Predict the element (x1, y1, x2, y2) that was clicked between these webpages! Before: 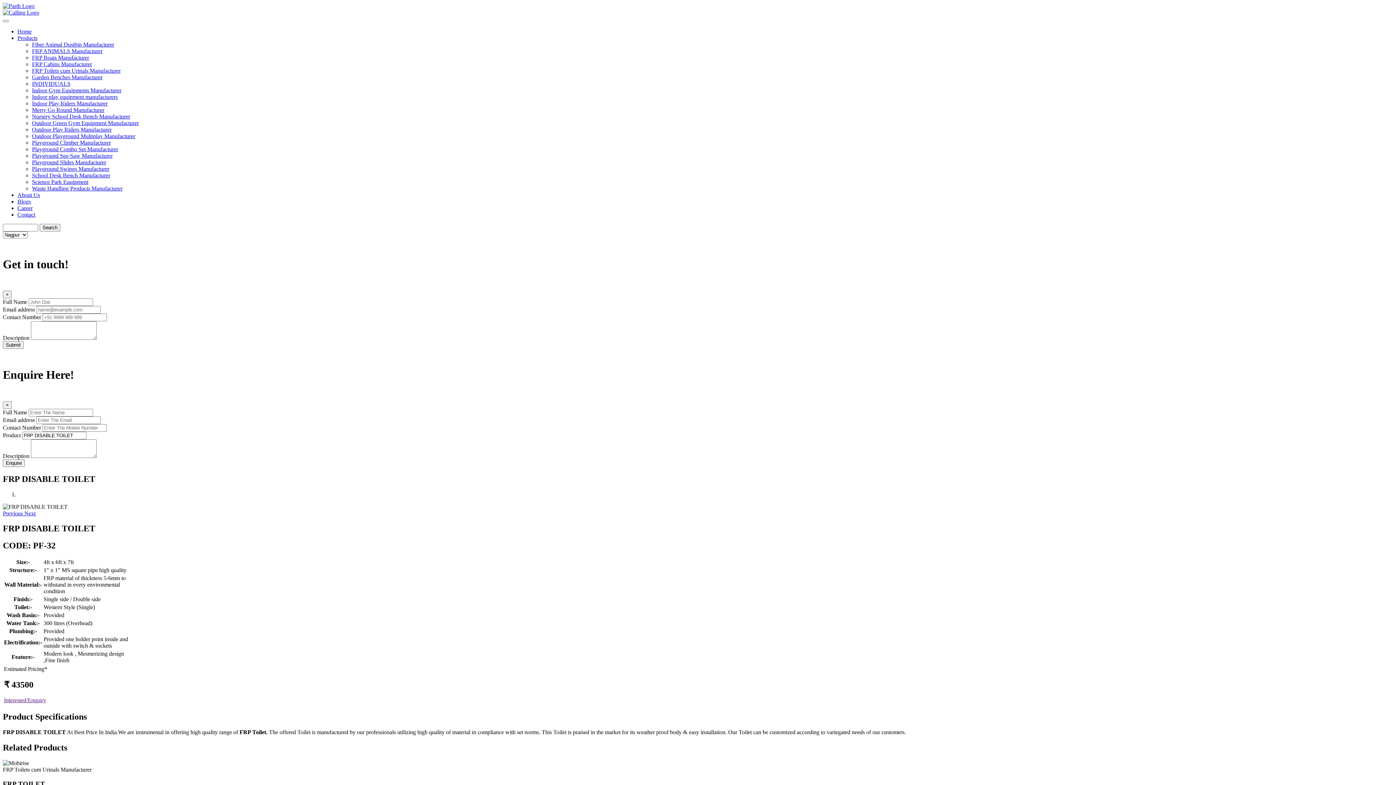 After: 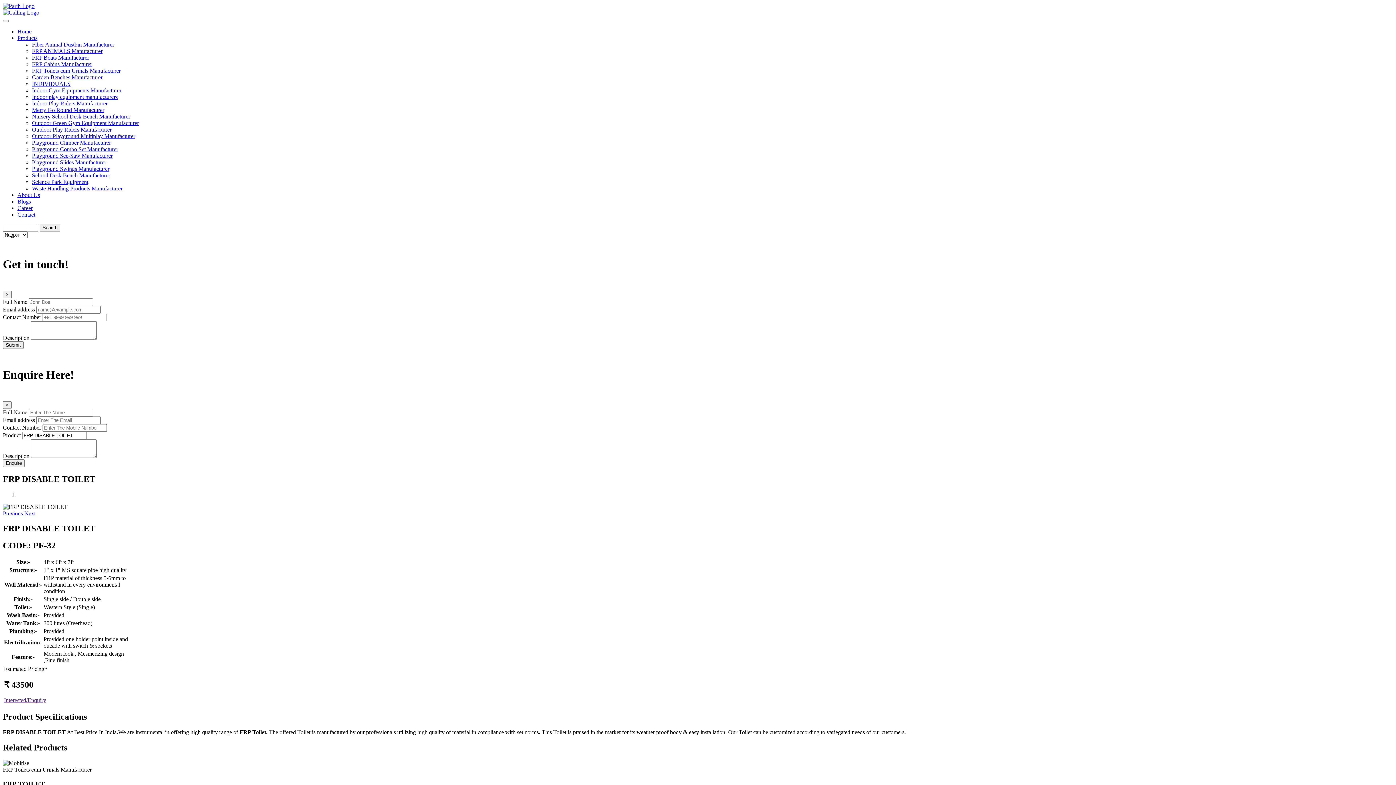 Action: bbox: (2, 9, 39, 15)